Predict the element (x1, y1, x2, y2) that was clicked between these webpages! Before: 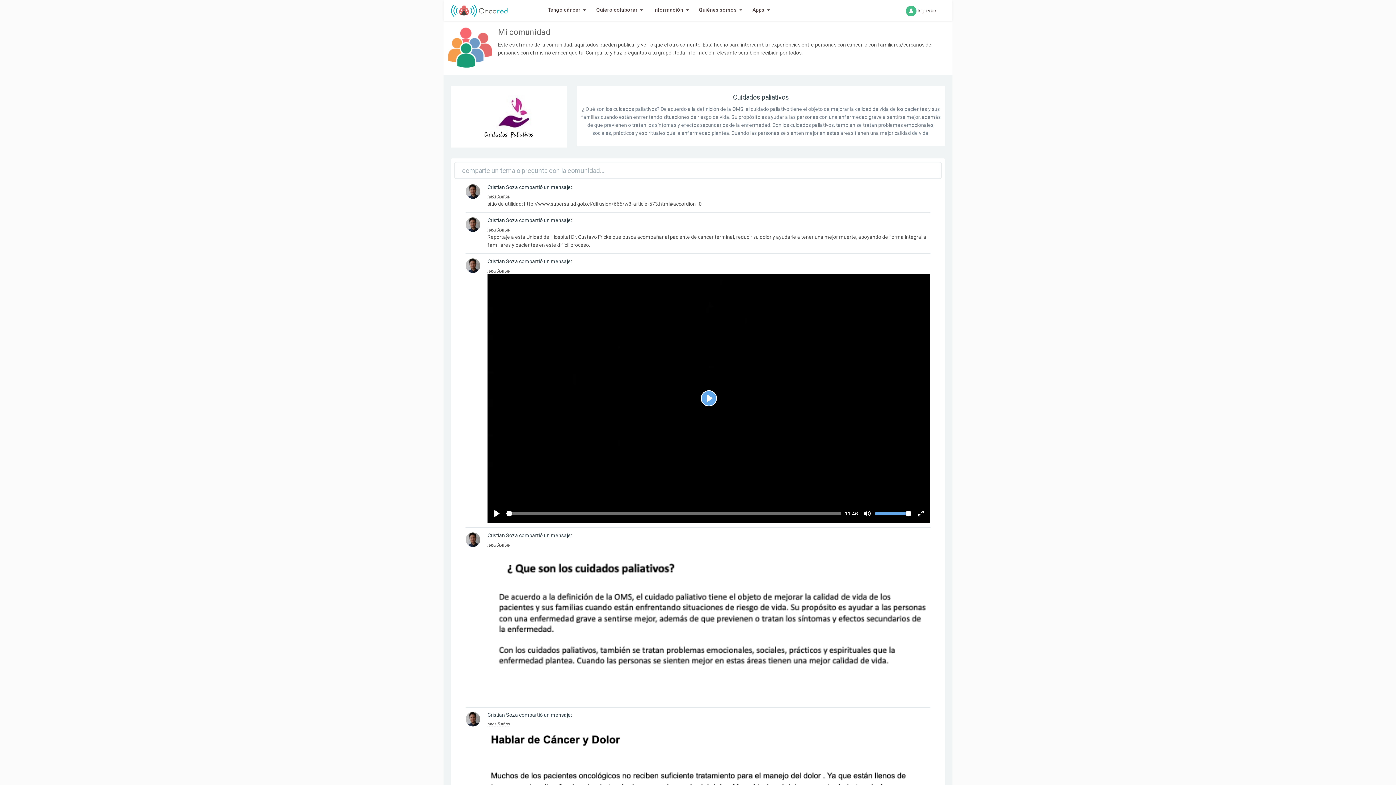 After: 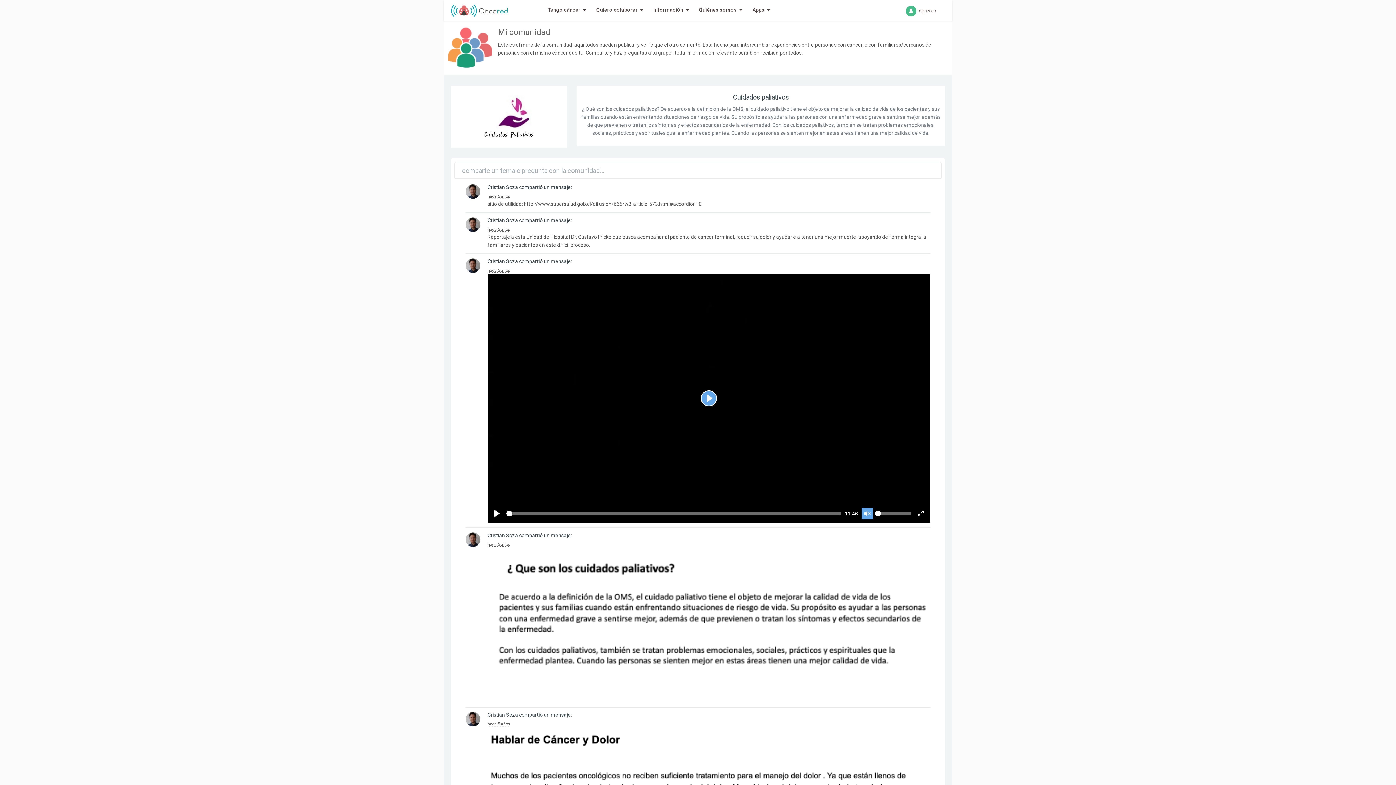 Action: bbox: (861, 507, 873, 519) label: Toggle Mute